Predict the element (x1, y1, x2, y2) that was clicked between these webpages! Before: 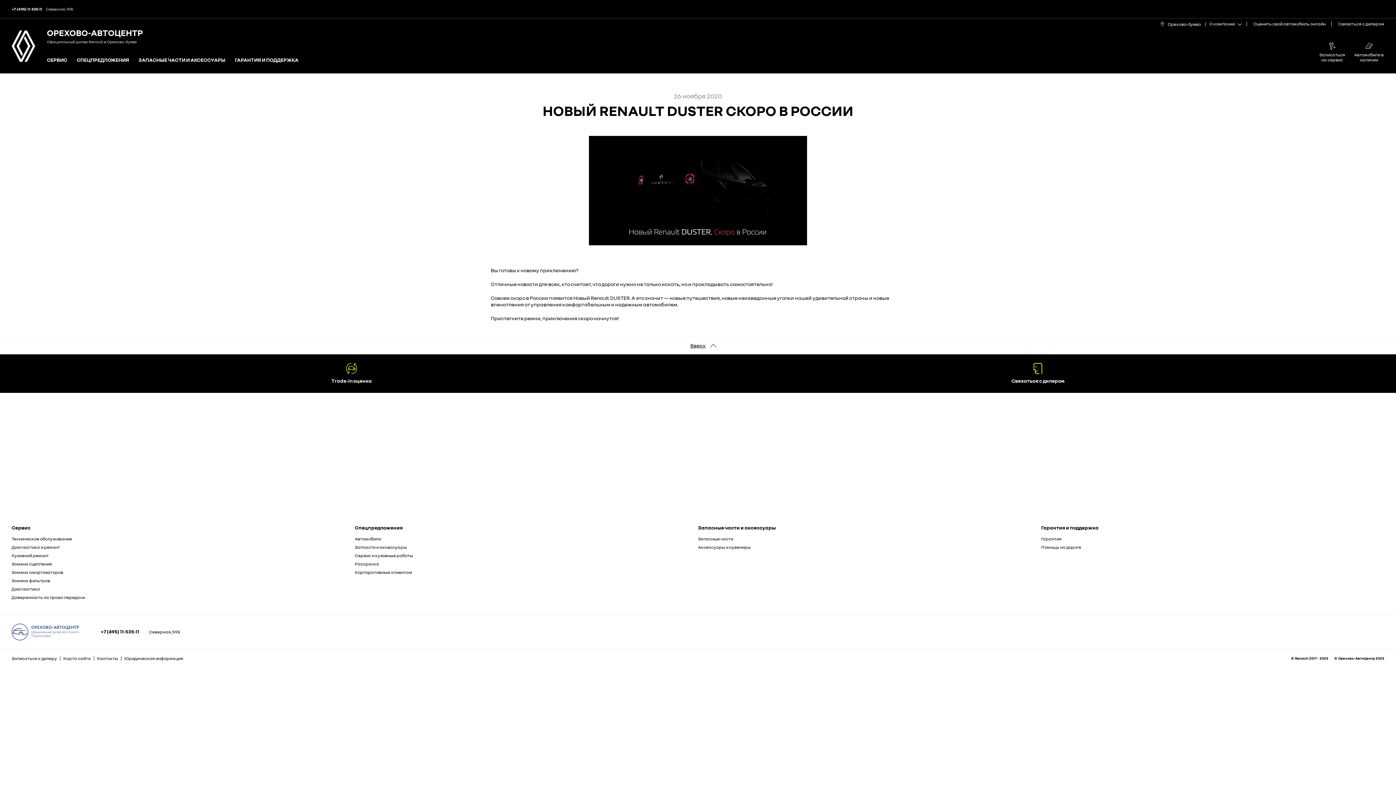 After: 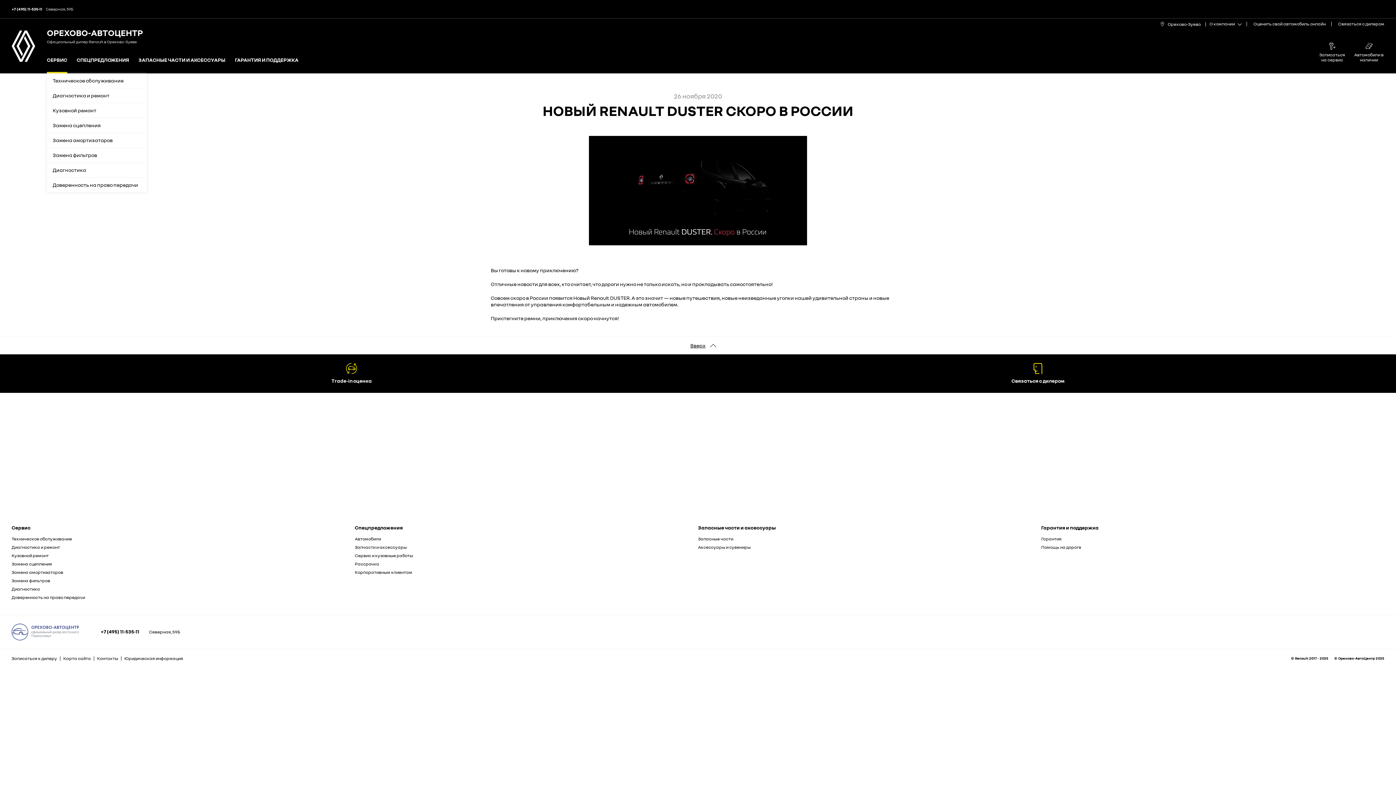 Action: bbox: (46, 57, 67, 73) label: СЕРВИС